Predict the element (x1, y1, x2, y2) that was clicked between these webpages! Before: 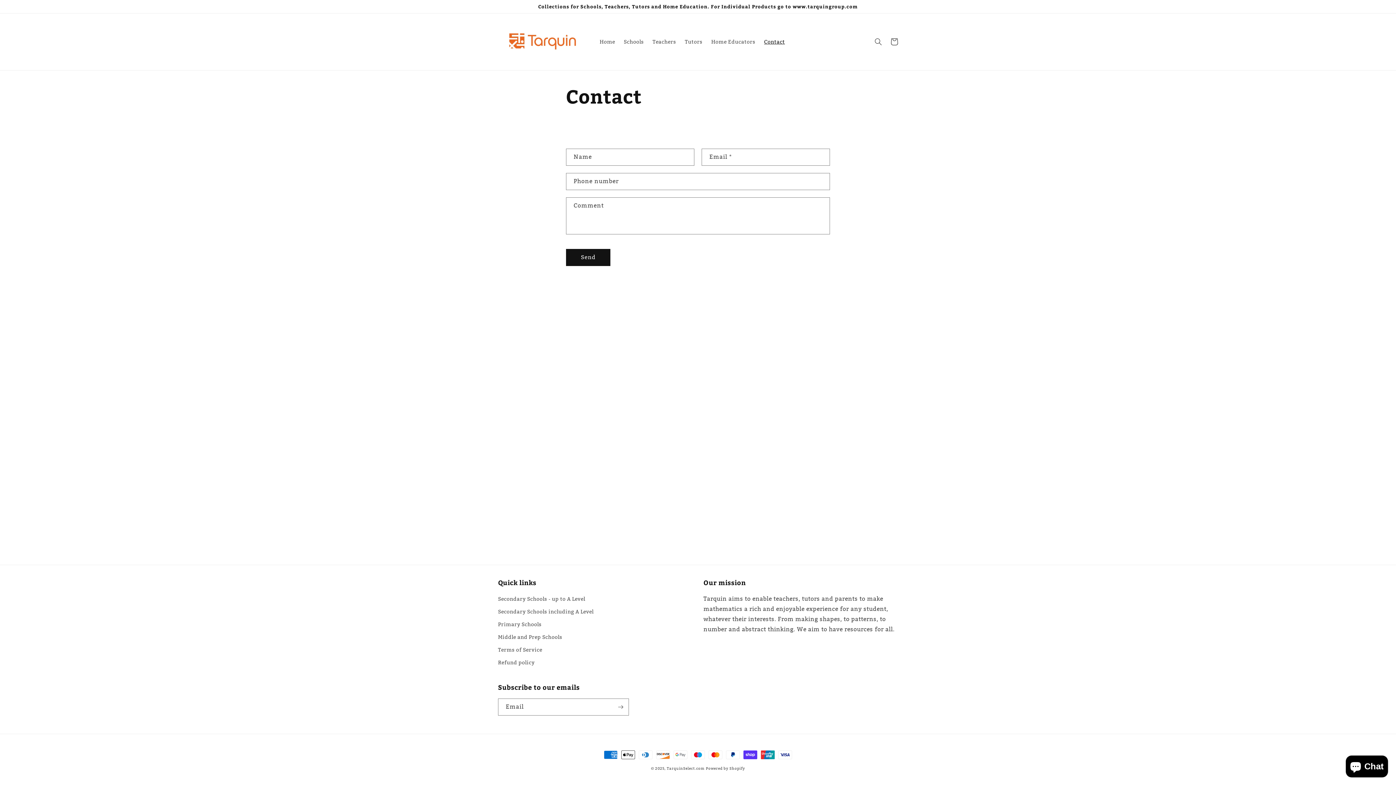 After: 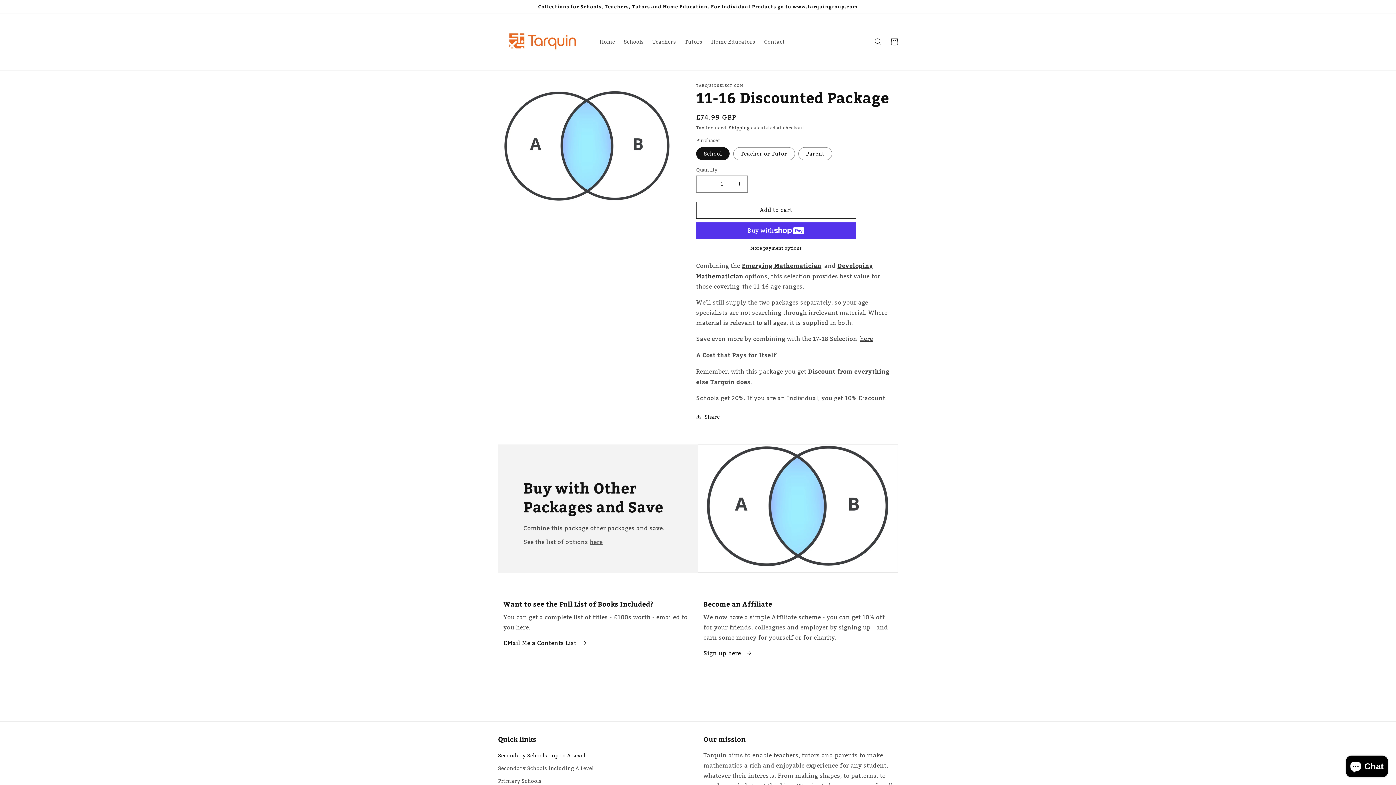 Action: bbox: (498, 594, 585, 605) label: Secondary Schools - up to A Level